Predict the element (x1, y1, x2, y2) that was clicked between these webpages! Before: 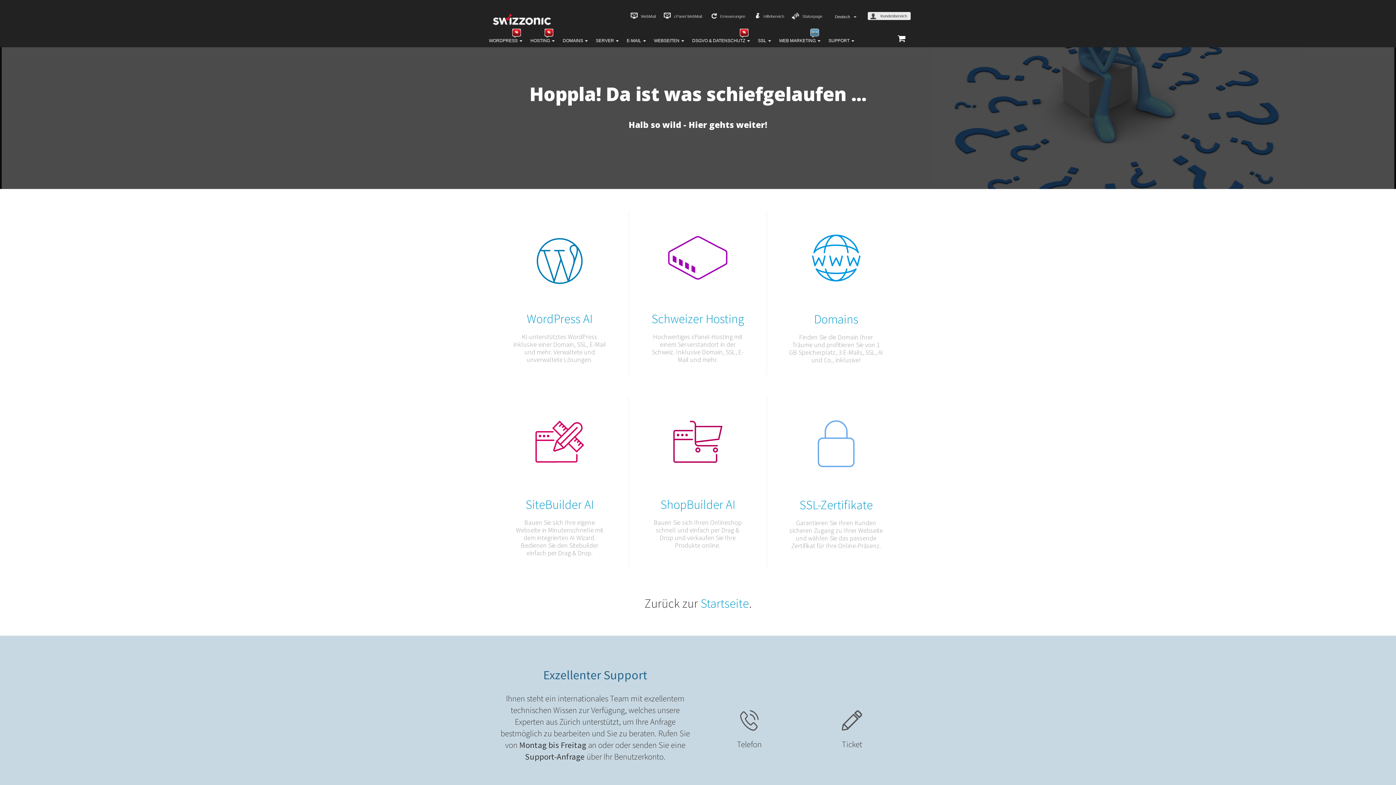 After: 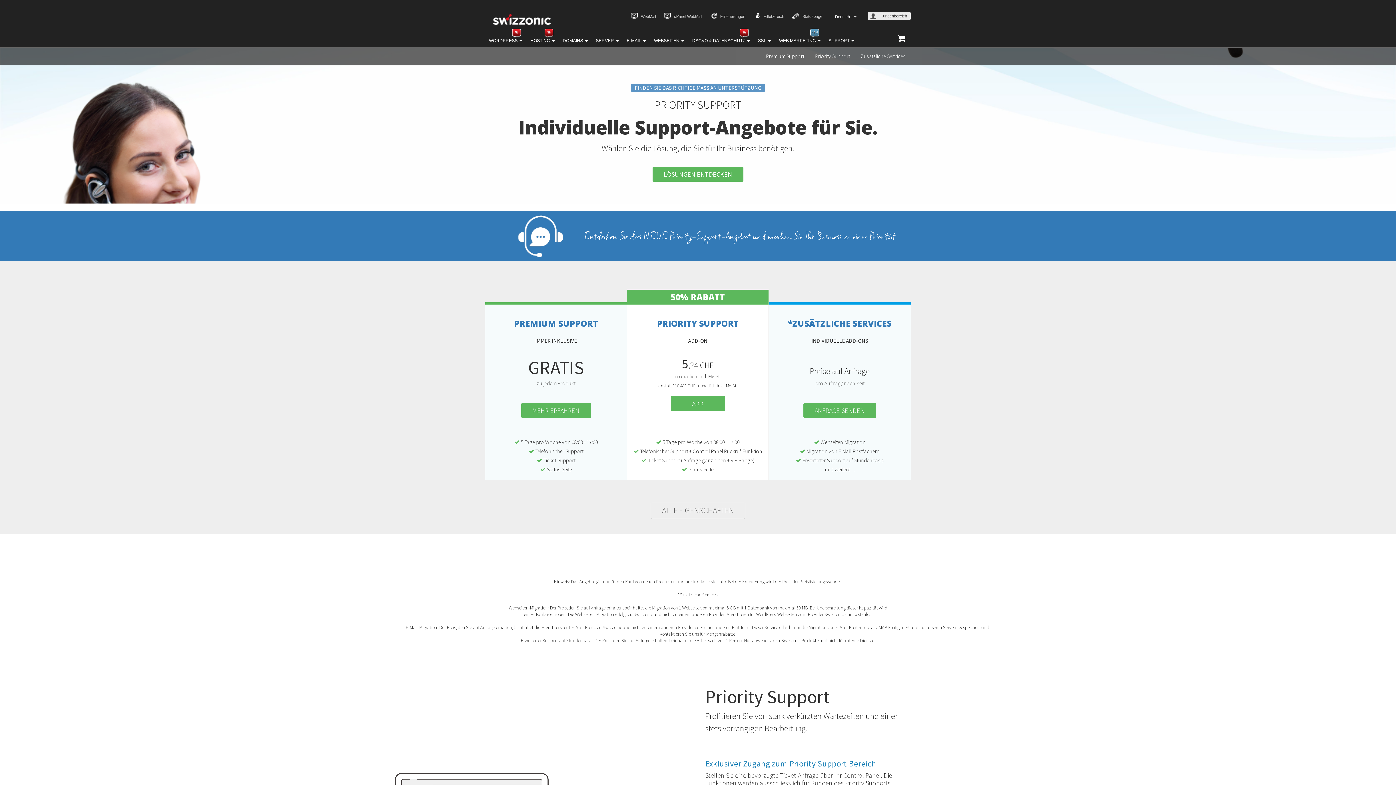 Action: bbox: (825, 33, 858, 47) label: SUPPORT 